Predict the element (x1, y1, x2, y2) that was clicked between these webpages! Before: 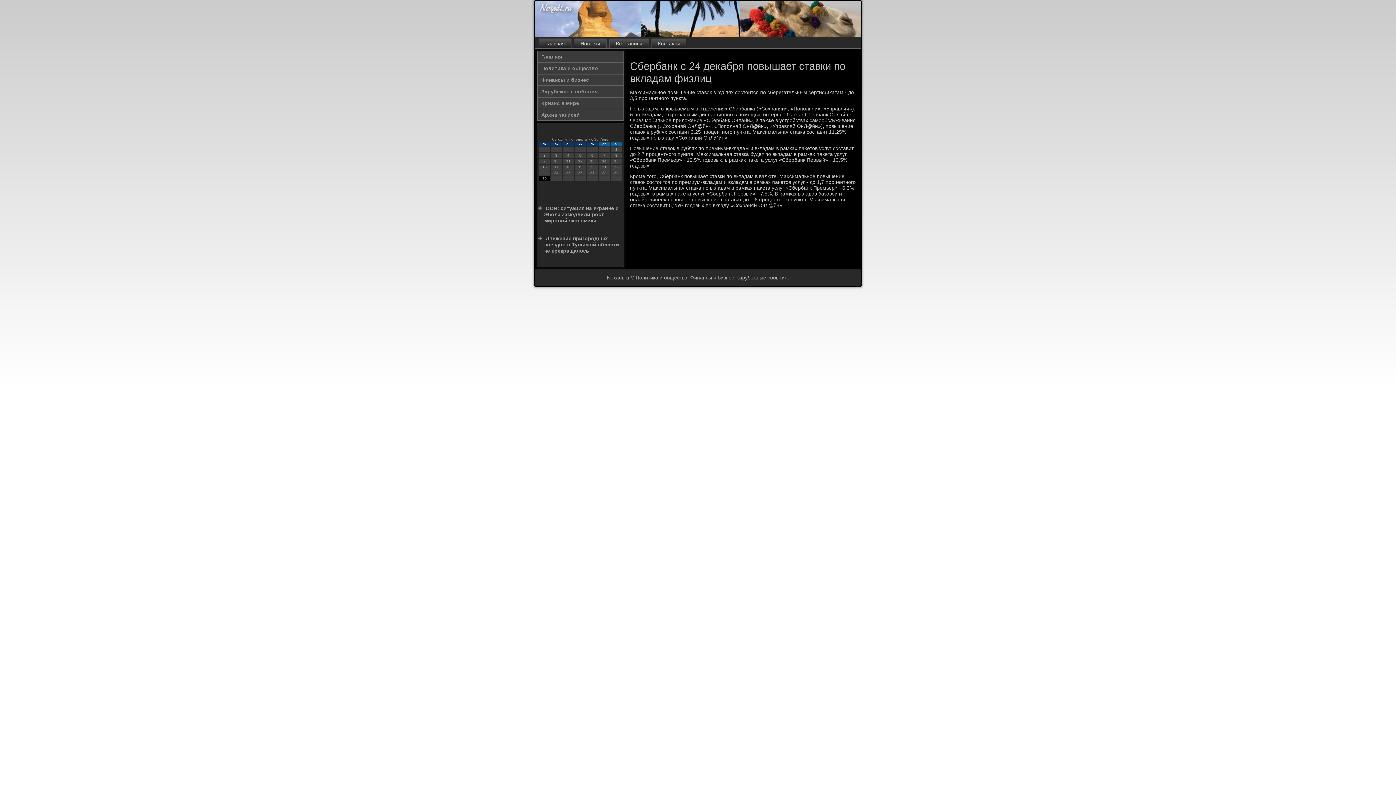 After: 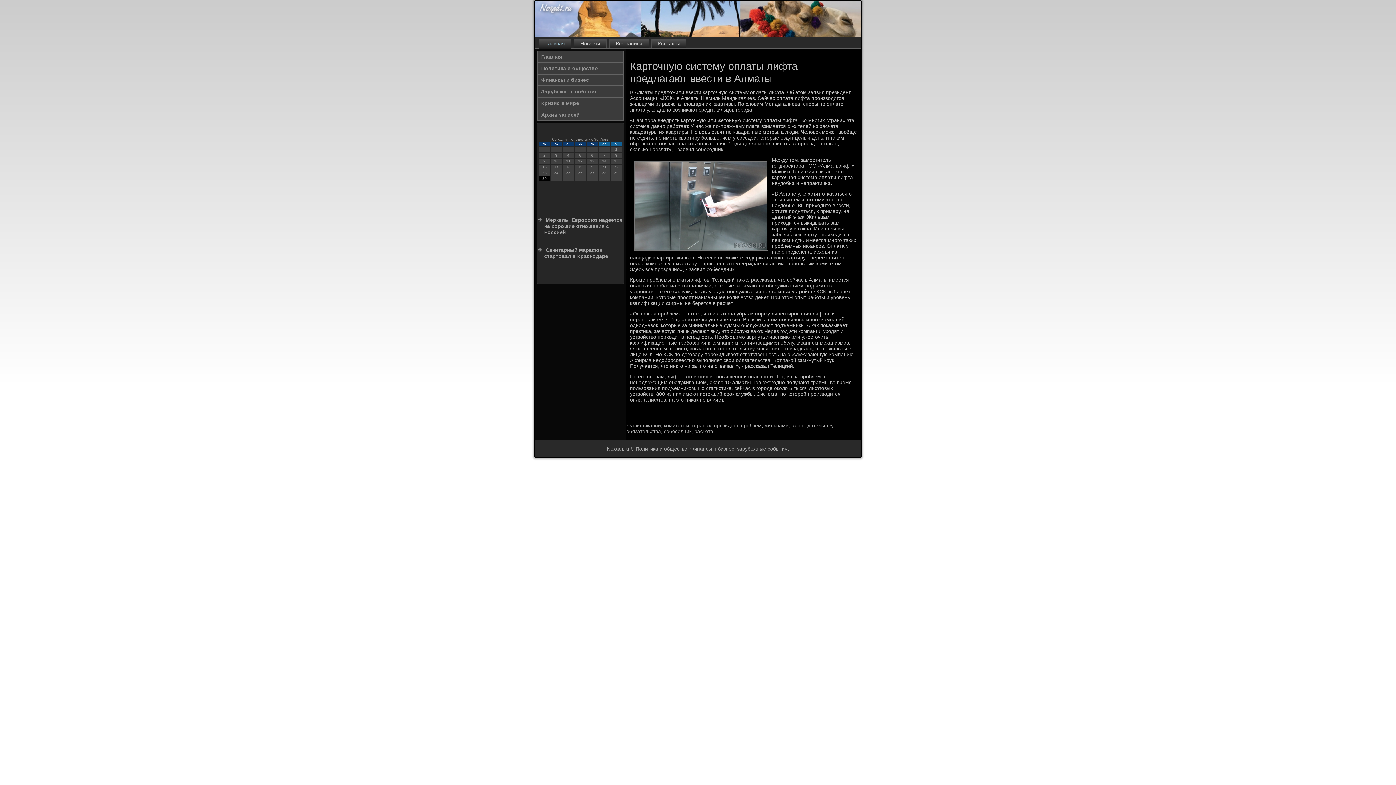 Action: label: Главная bbox: (537, 50, 624, 62)